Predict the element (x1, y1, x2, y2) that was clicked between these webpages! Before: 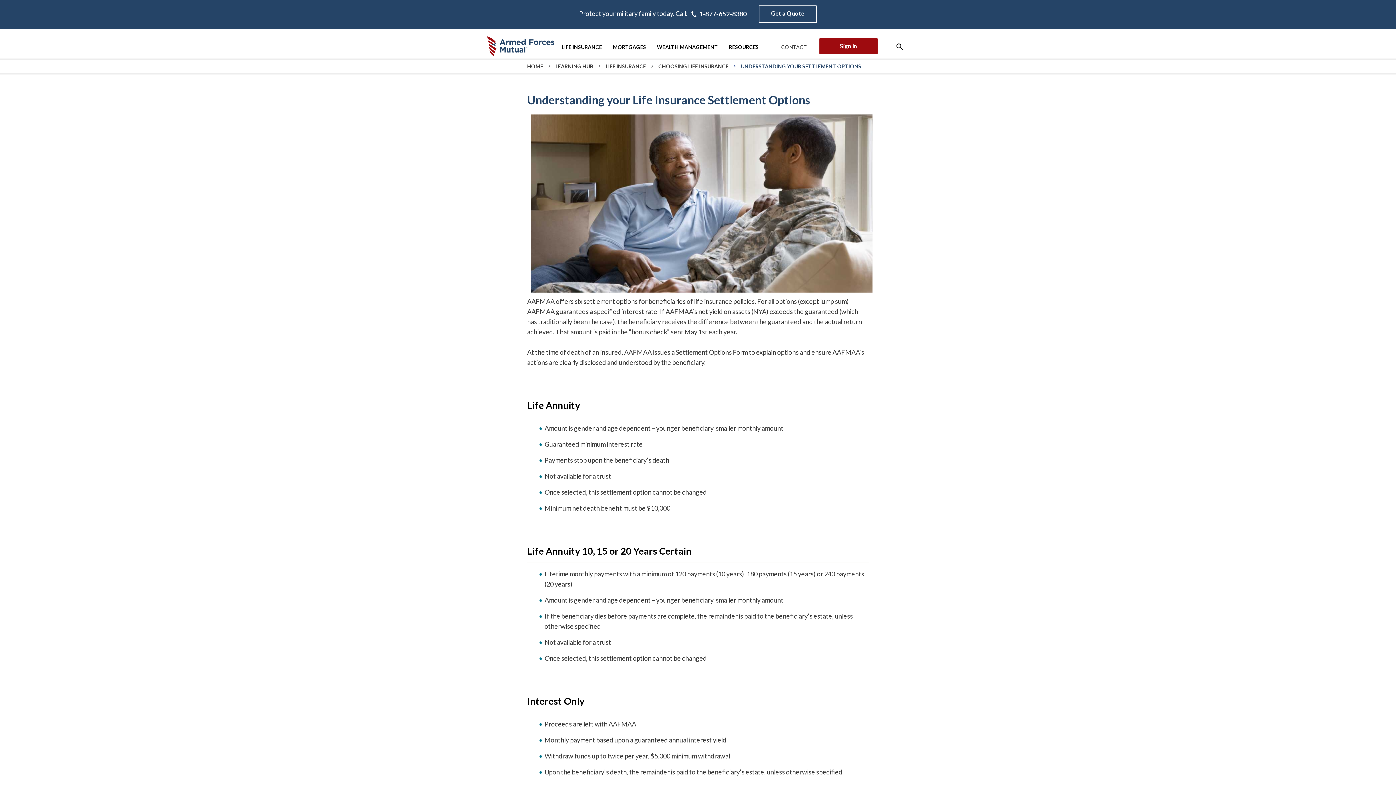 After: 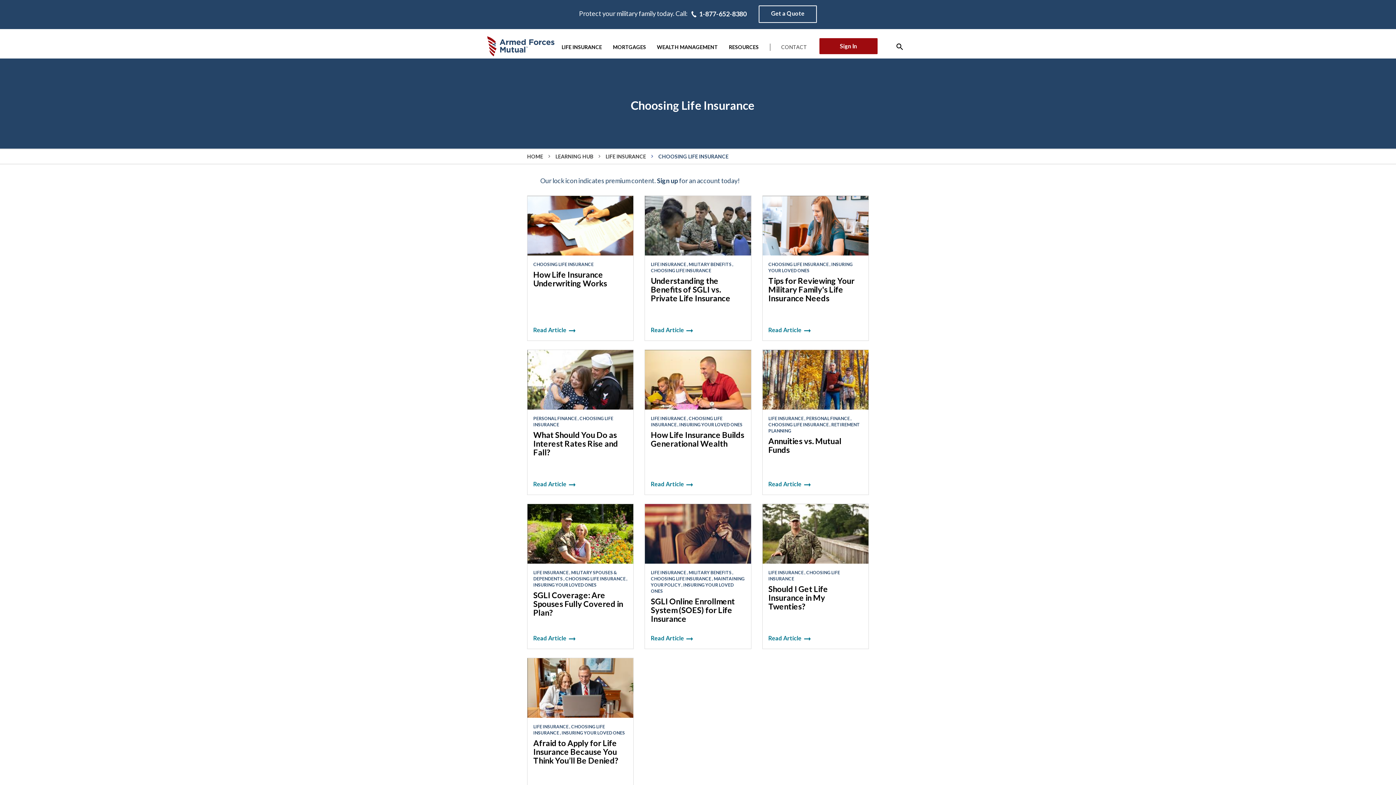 Action: label: CHOOSING LIFE INSURANCE bbox: (658, 63, 728, 69)